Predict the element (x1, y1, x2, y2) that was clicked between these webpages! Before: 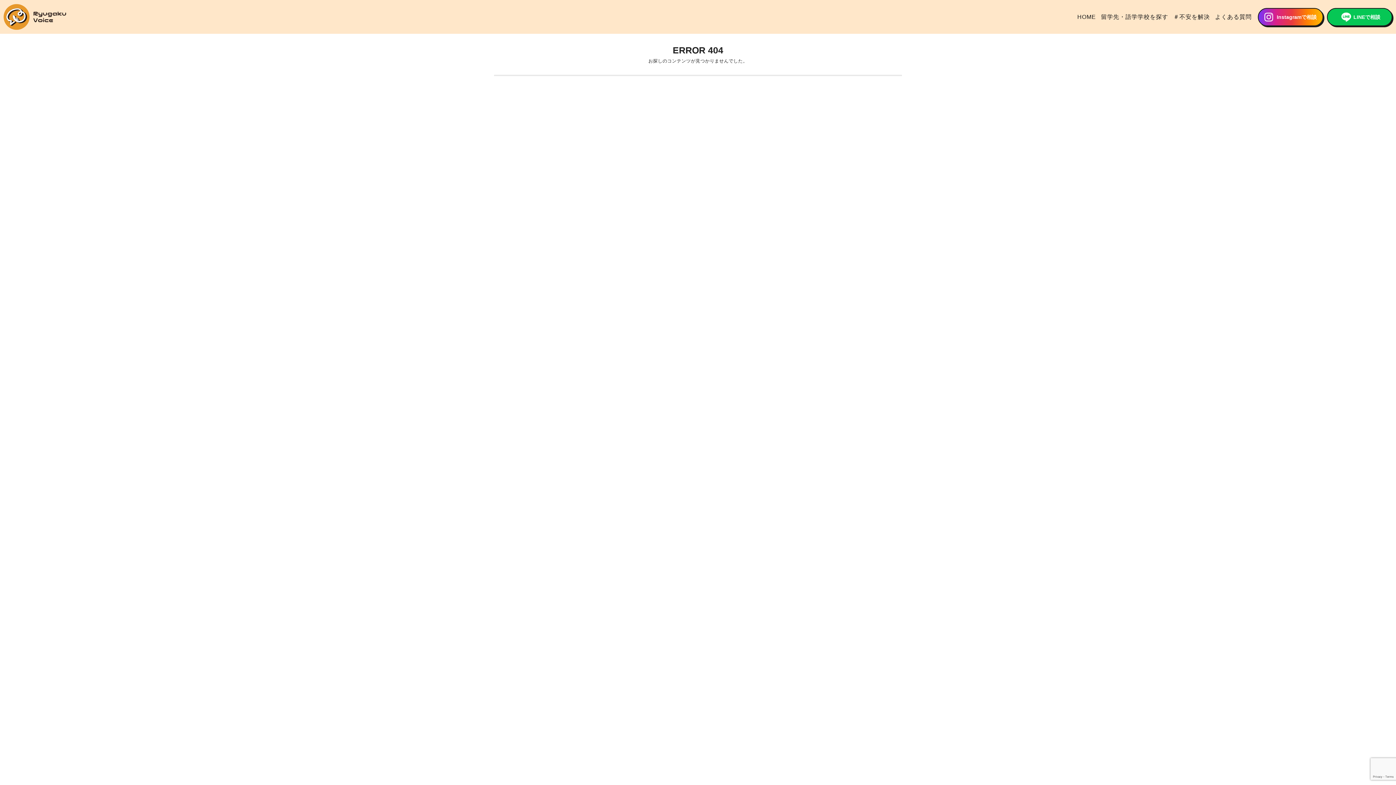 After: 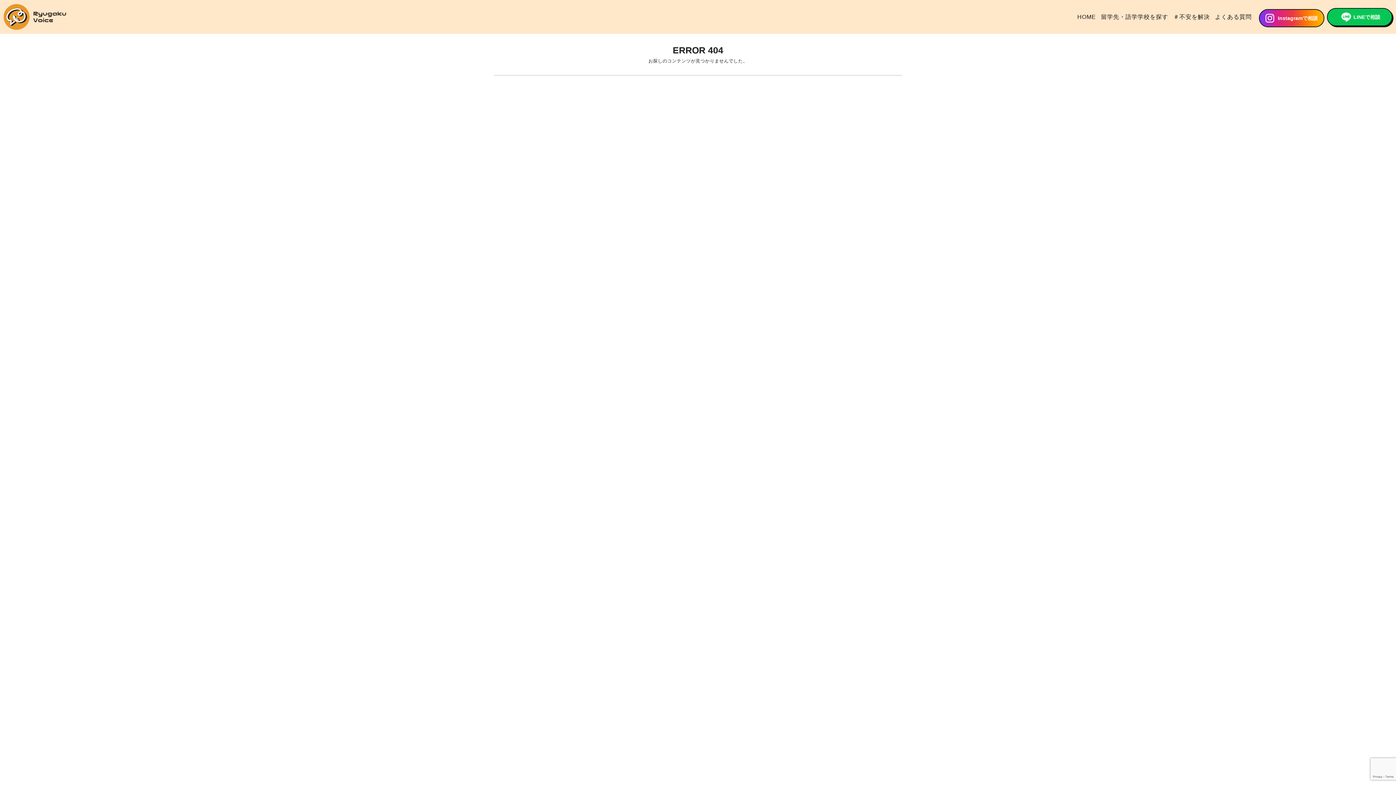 Action: bbox: (1258, 7, 1323, 26) label: Instagramで相談